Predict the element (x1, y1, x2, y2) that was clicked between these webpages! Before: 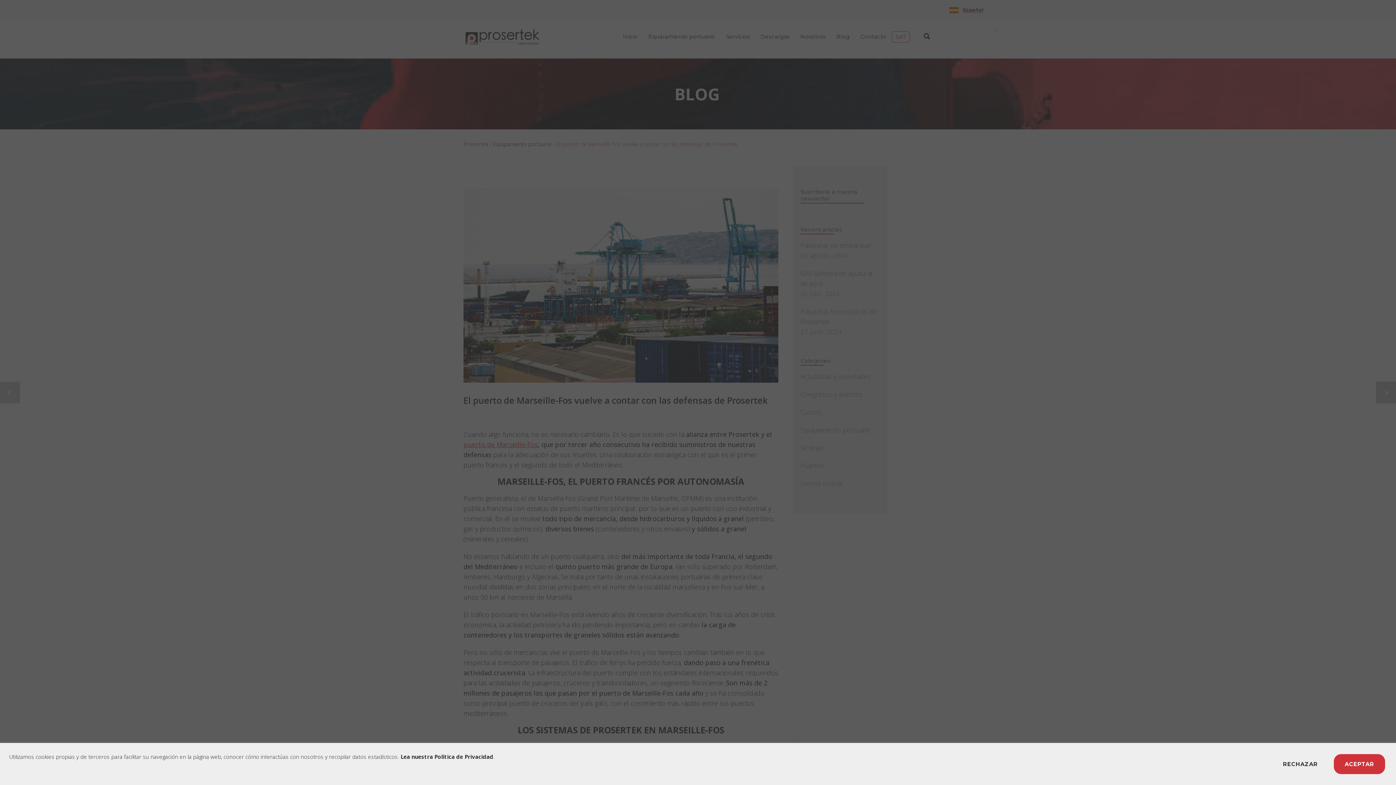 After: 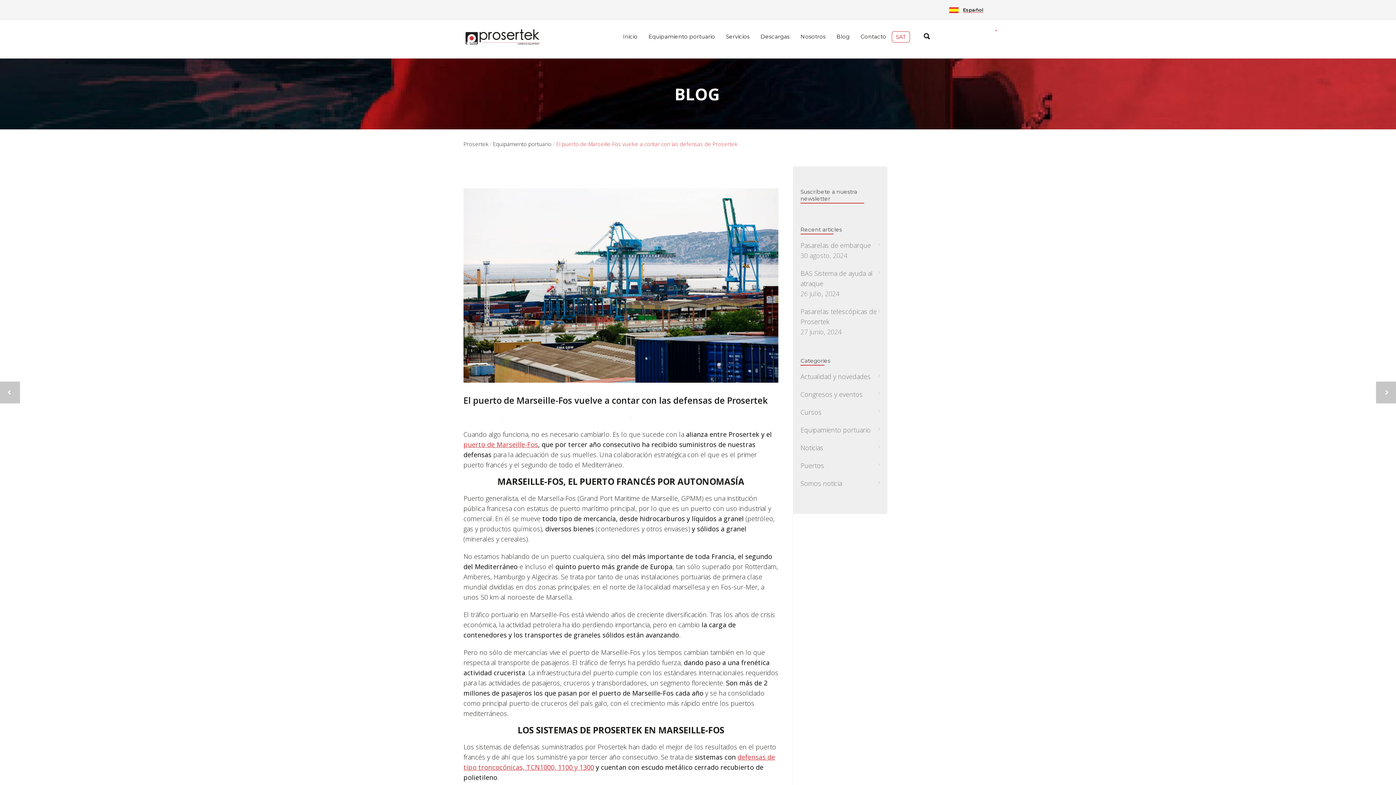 Action: bbox: (1334, 754, 1385, 774) label: ACEPTAR